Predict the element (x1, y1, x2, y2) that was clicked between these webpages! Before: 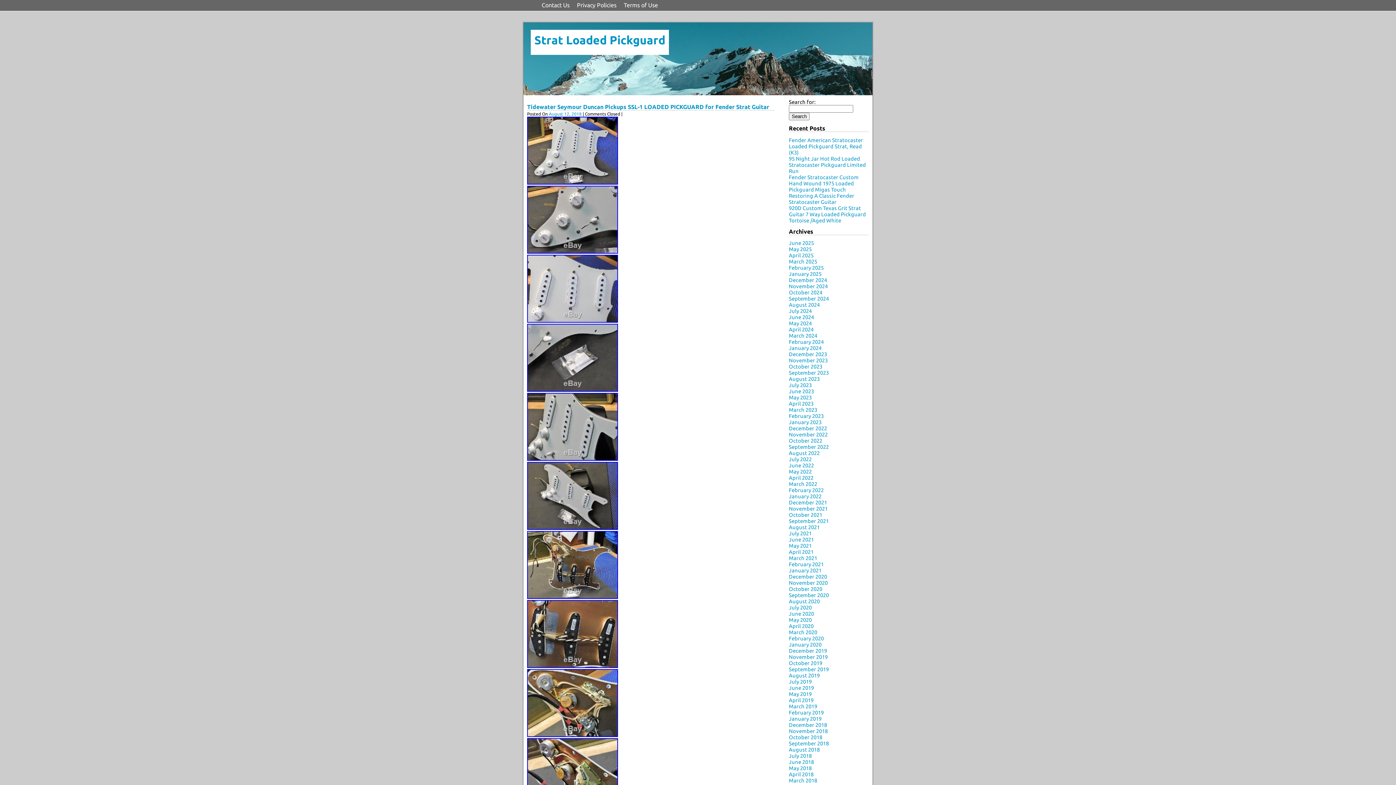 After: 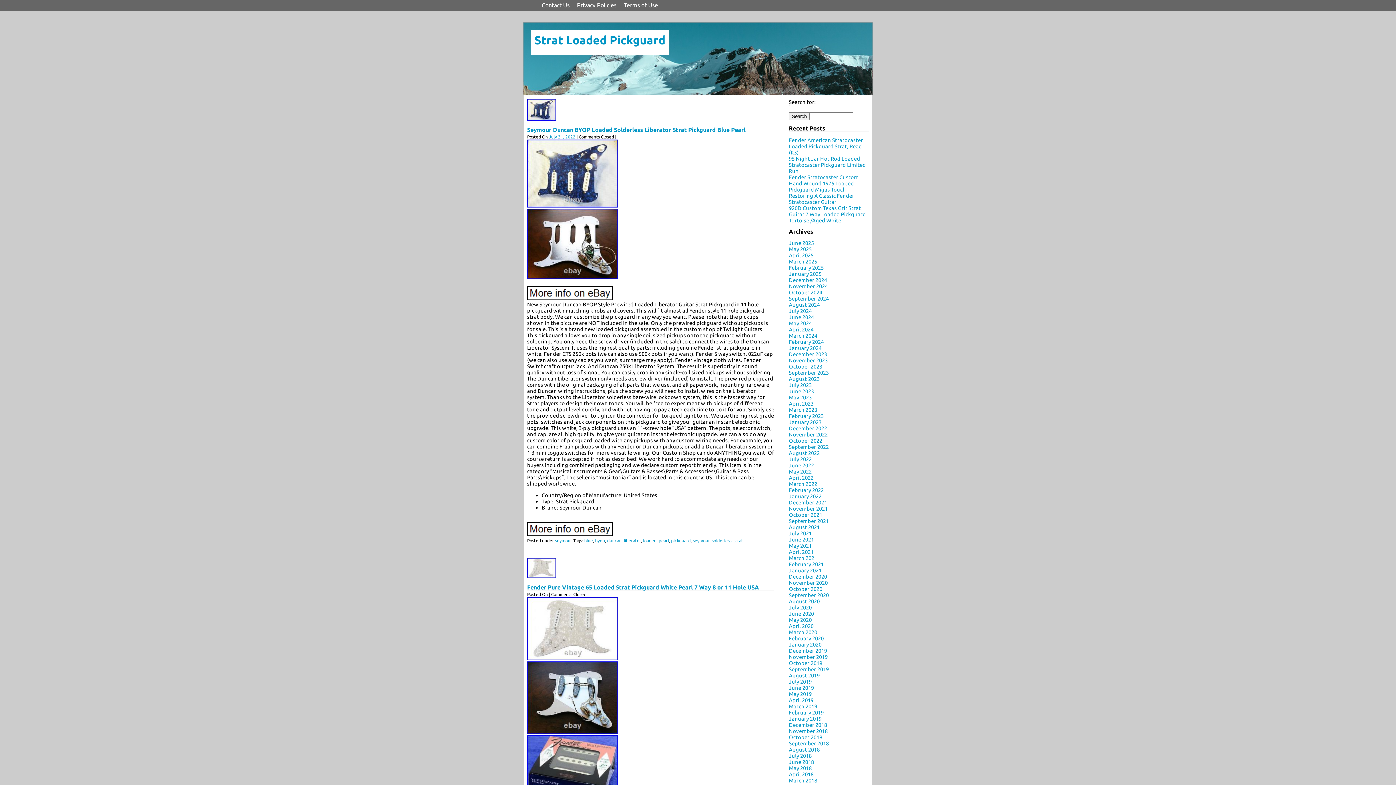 Action: label: July 2022 bbox: (789, 456, 812, 462)